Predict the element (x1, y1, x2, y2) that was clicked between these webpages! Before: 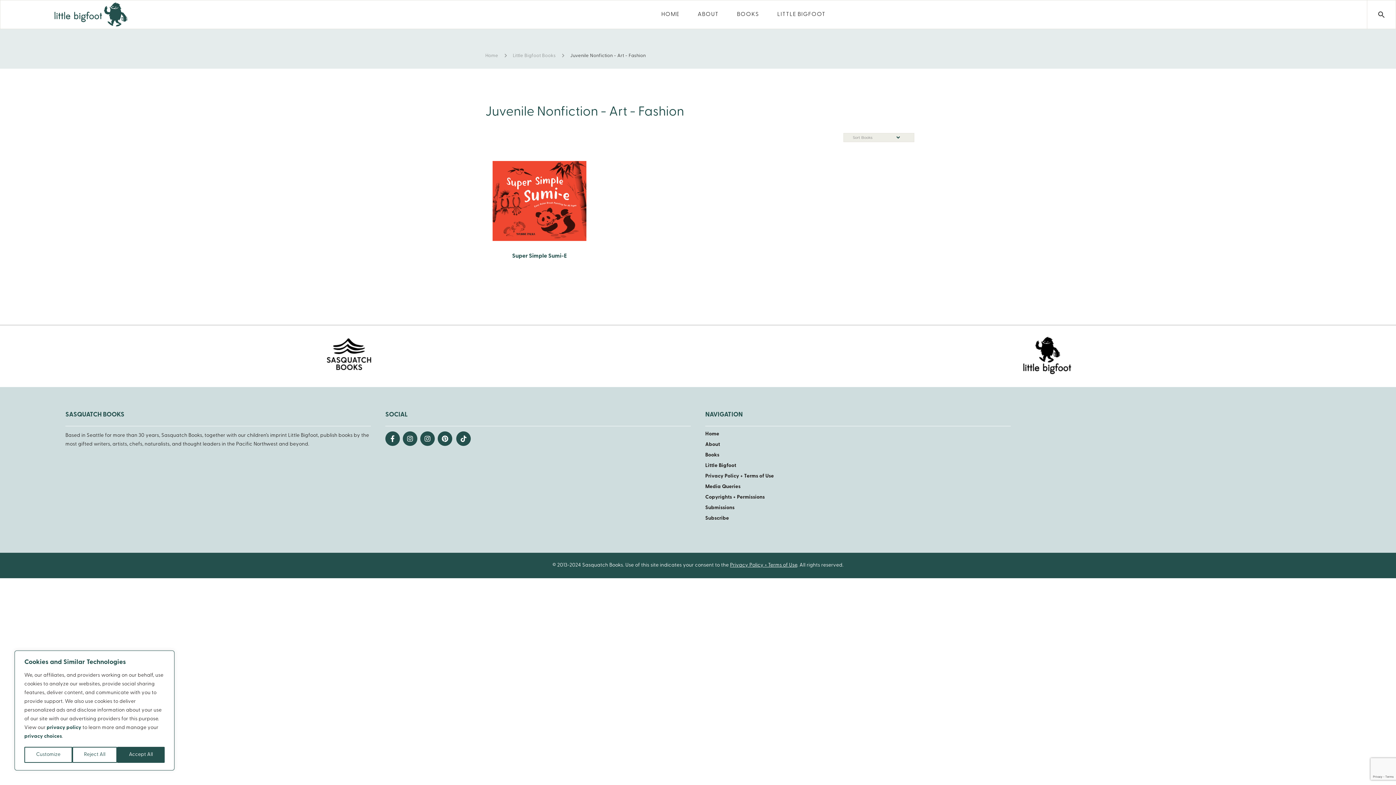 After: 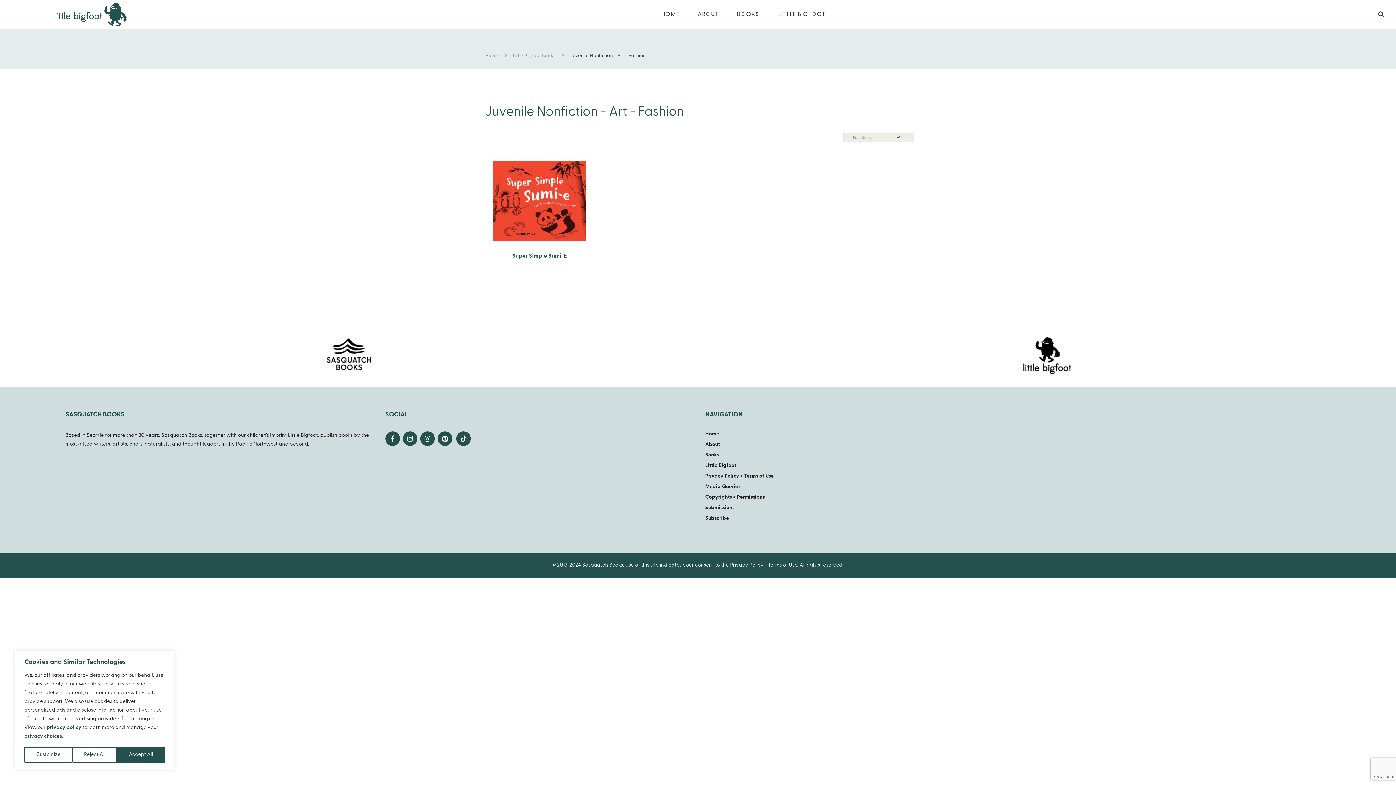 Action: bbox: (24, 734, 61, 739) label: privacy choices